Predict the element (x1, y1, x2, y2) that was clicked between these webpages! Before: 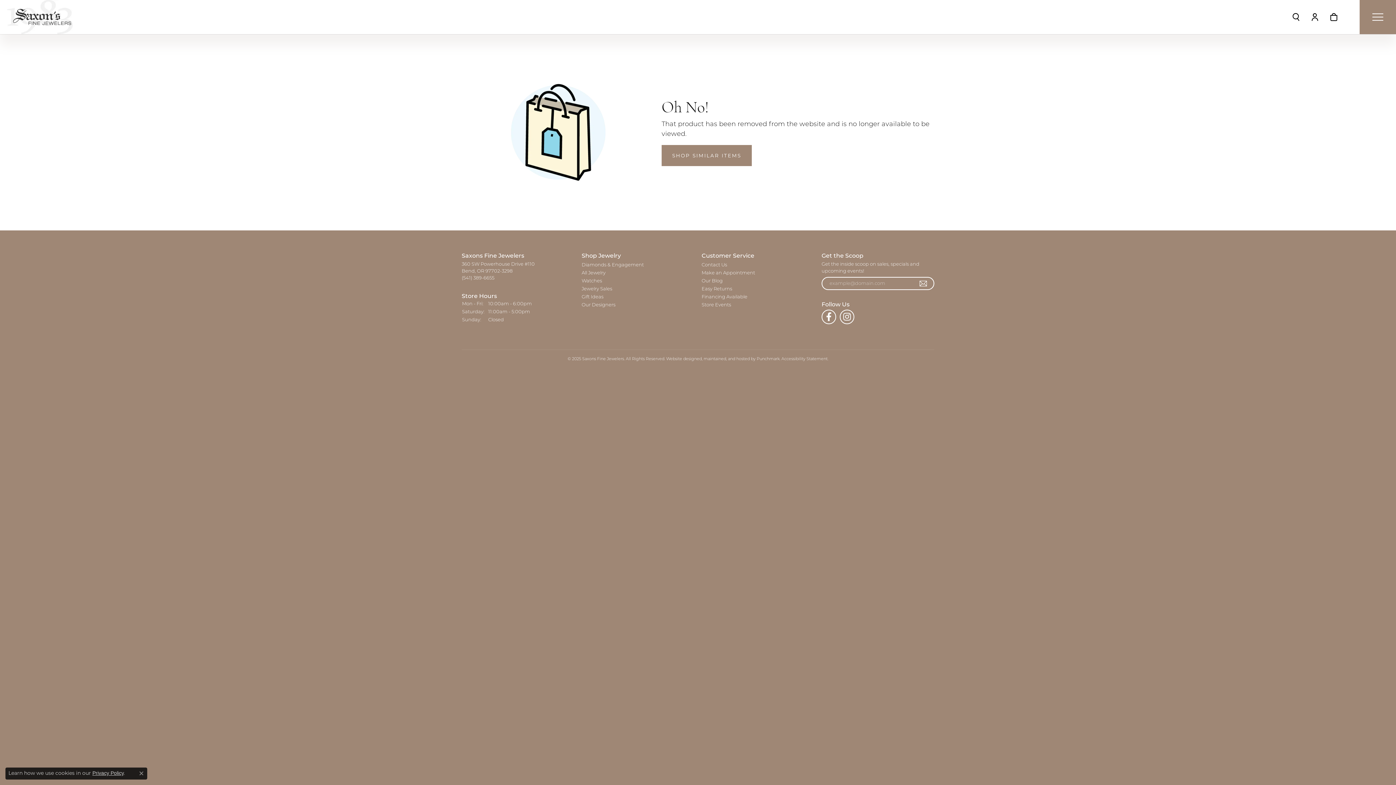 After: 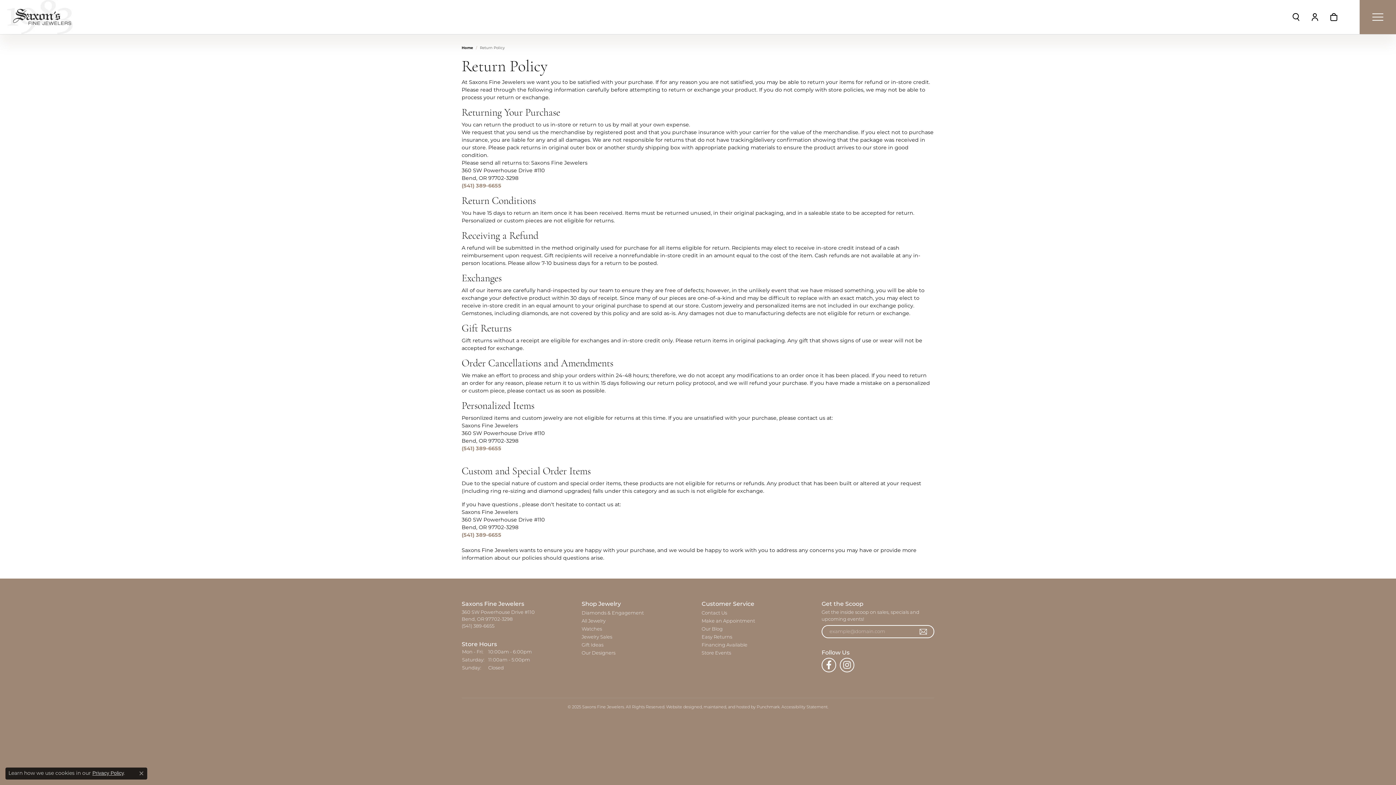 Action: label: Easy Returns bbox: (701, 286, 732, 291)